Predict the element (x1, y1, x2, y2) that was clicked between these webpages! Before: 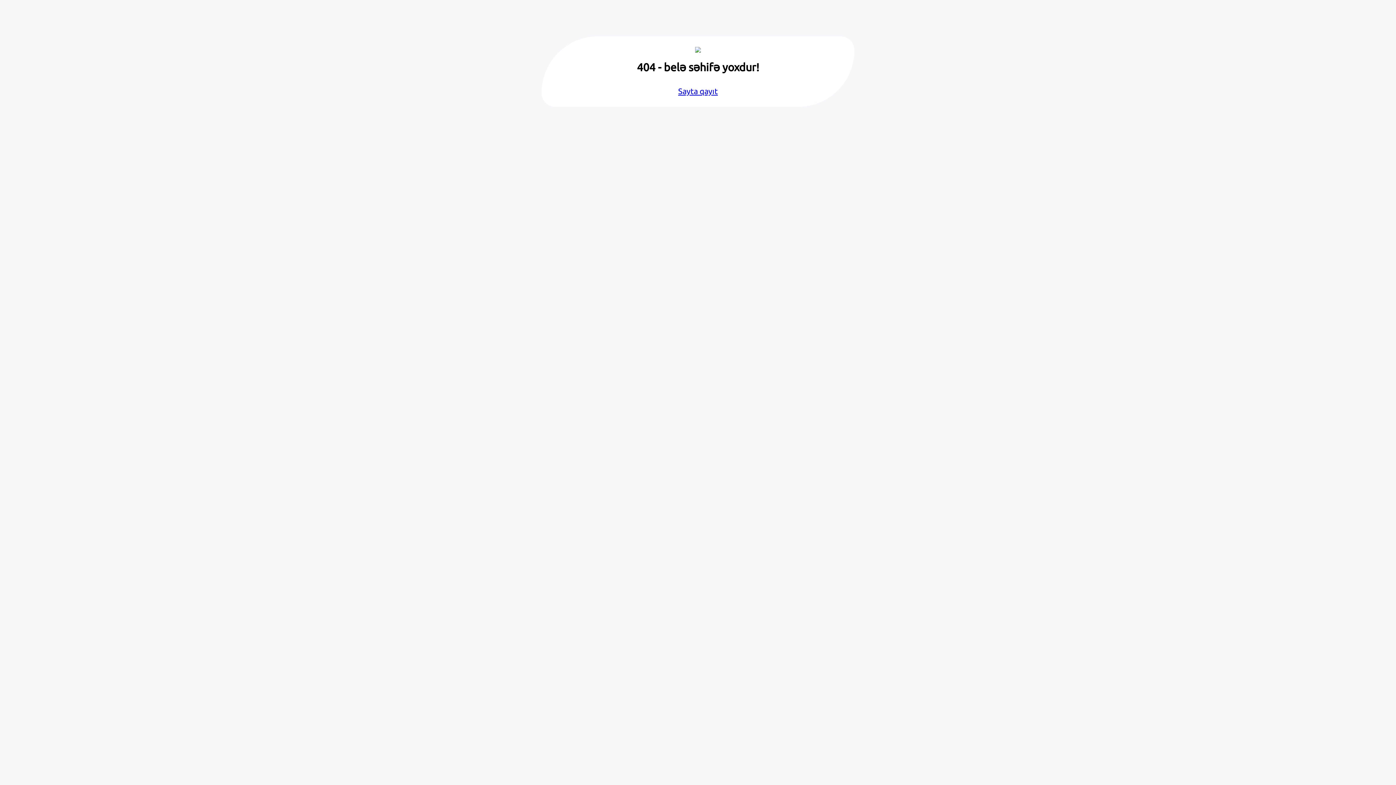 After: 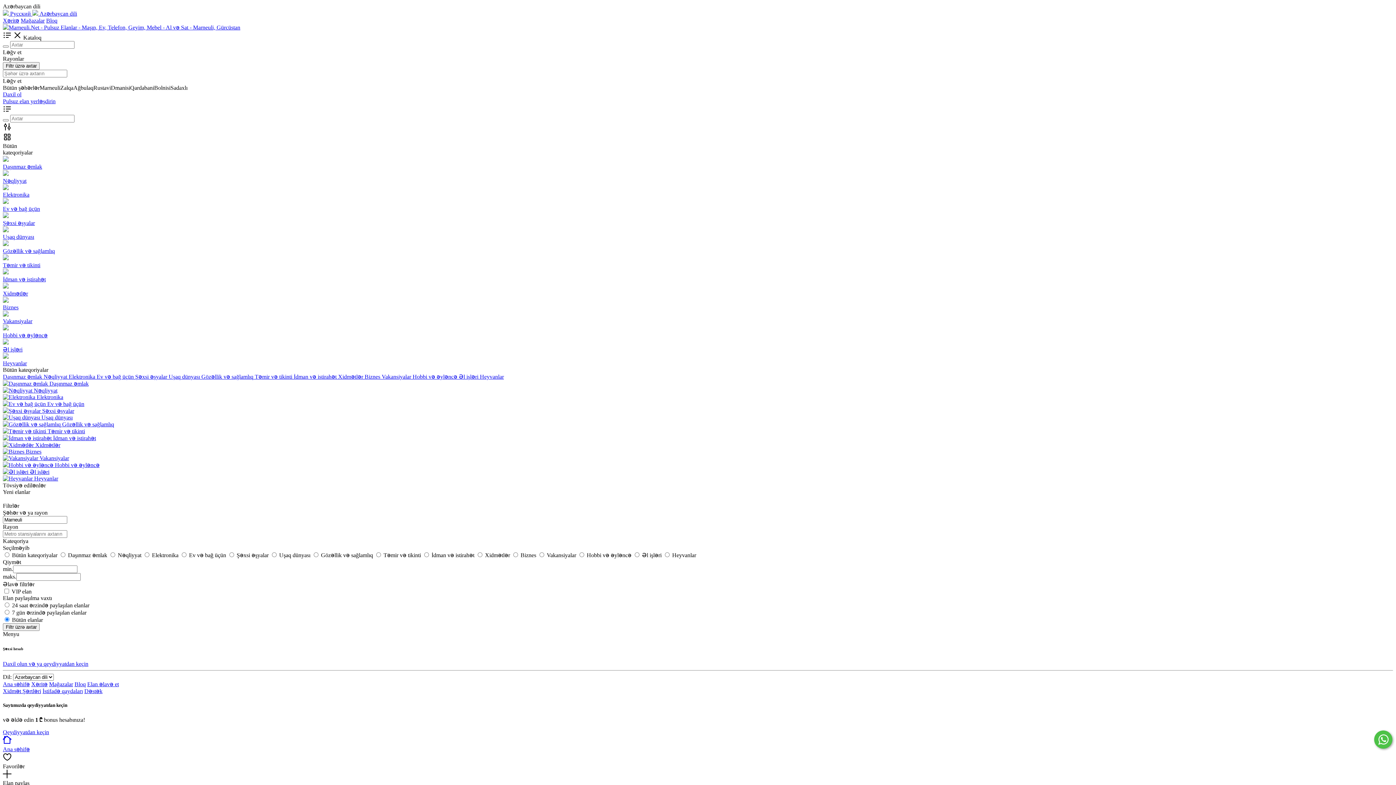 Action: label: Sayta qayıt bbox: (678, 86, 718, 95)